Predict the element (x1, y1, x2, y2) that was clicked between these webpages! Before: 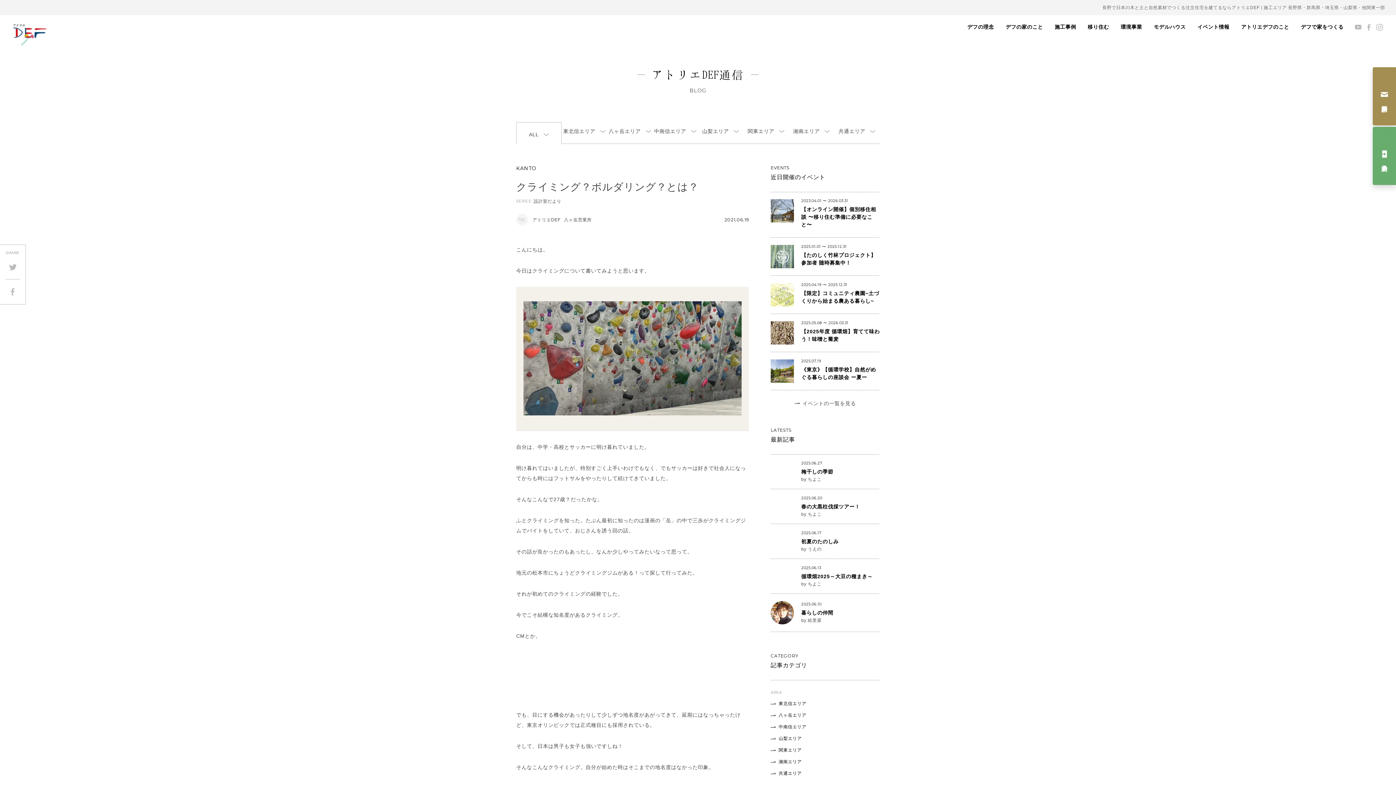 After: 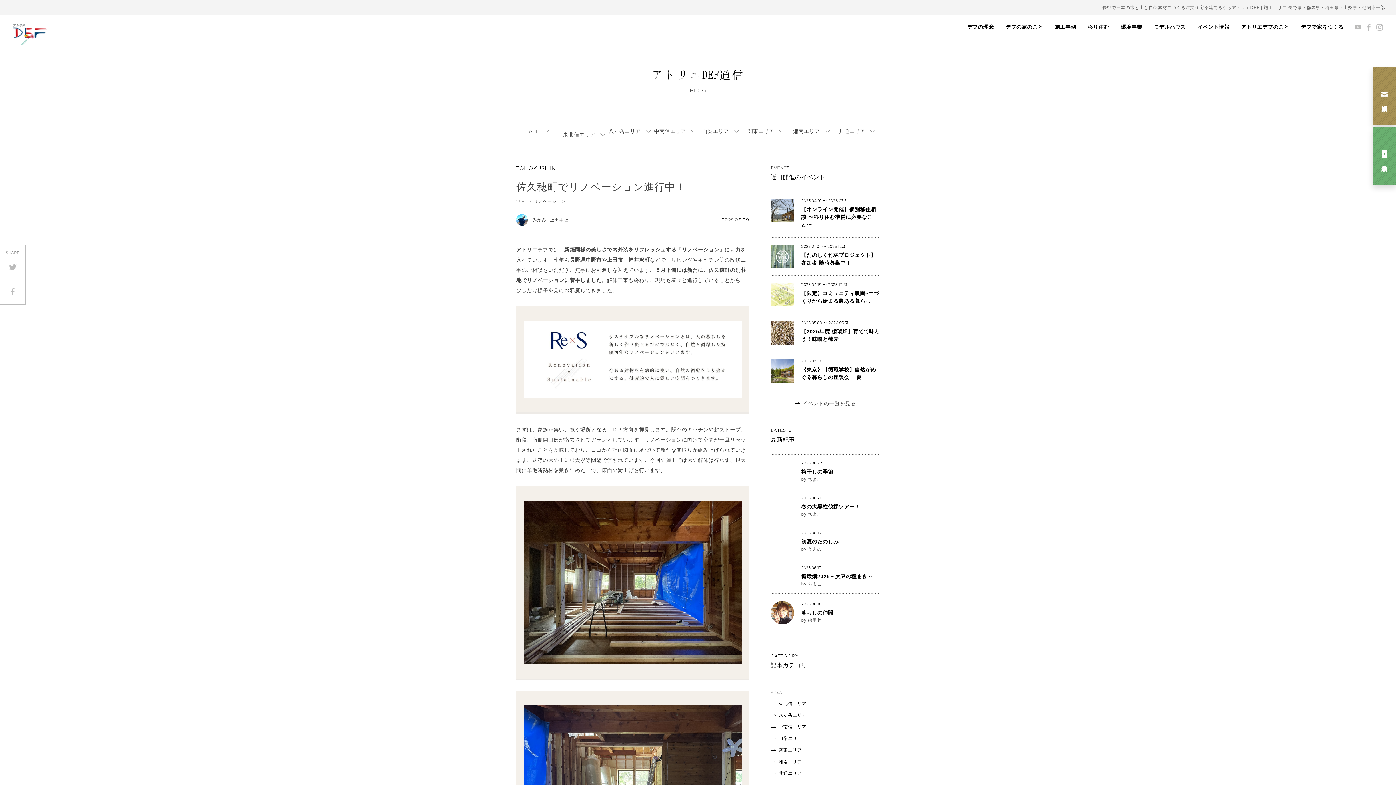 Action: bbox: (561, 122, 607, 144) label: 東北信エリア